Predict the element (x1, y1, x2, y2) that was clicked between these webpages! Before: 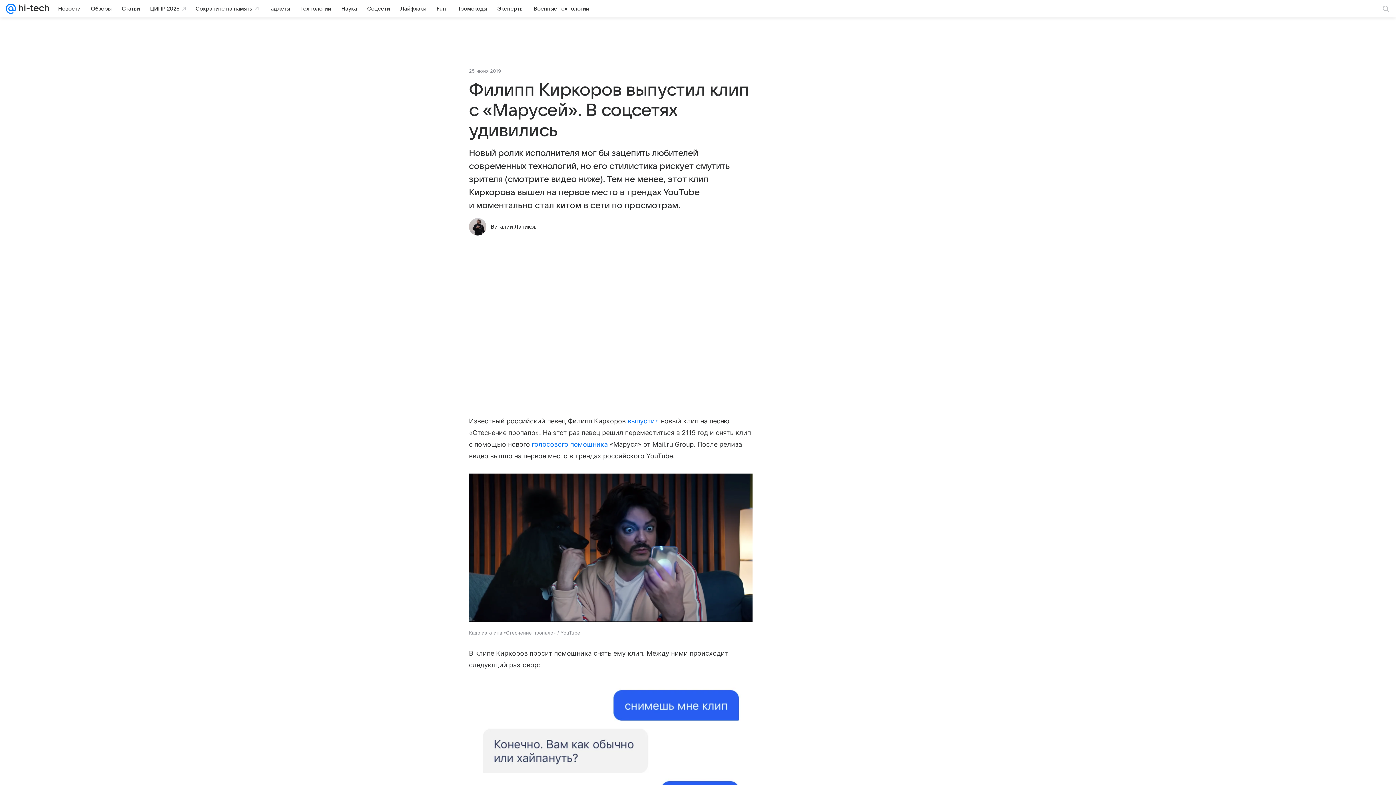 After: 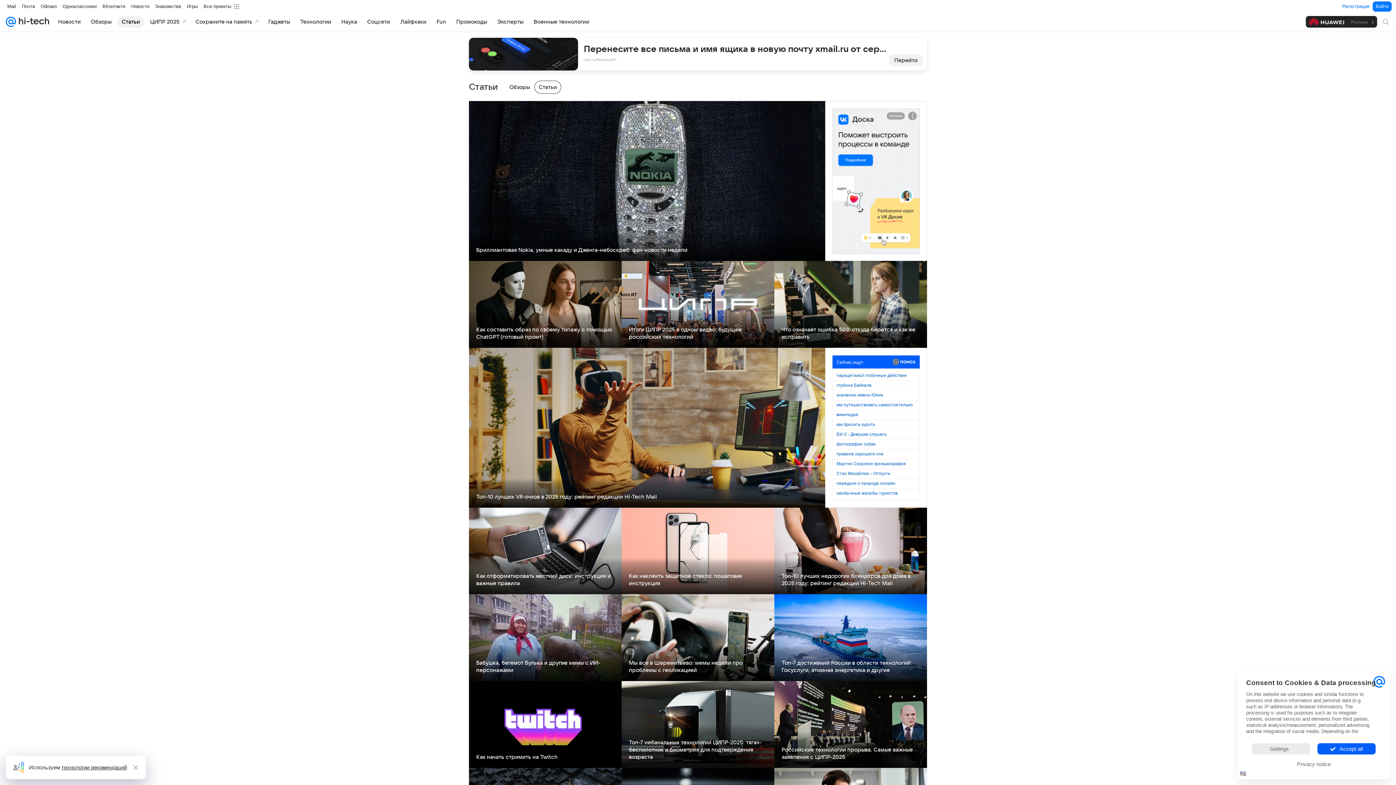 Action: bbox: (117, 2, 144, 14) label: Статьи